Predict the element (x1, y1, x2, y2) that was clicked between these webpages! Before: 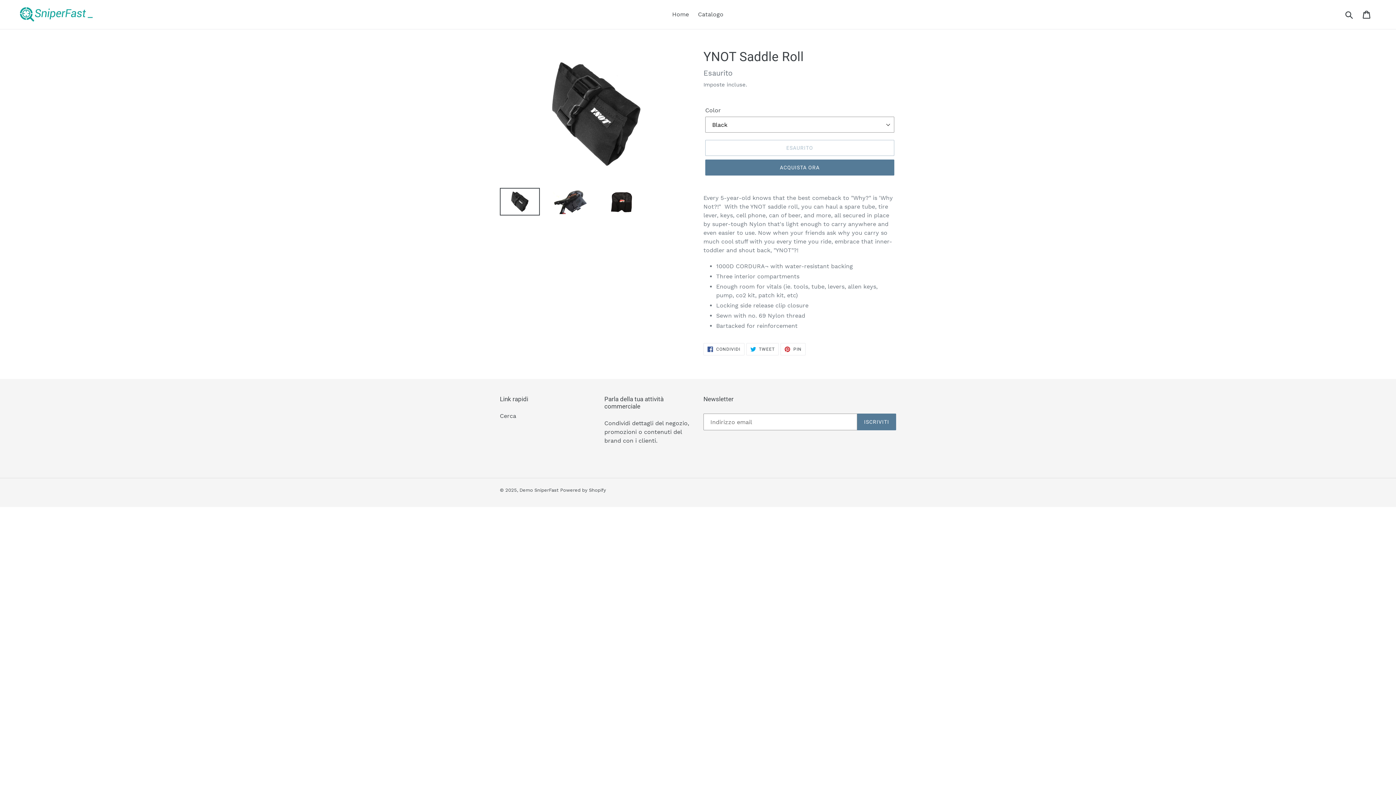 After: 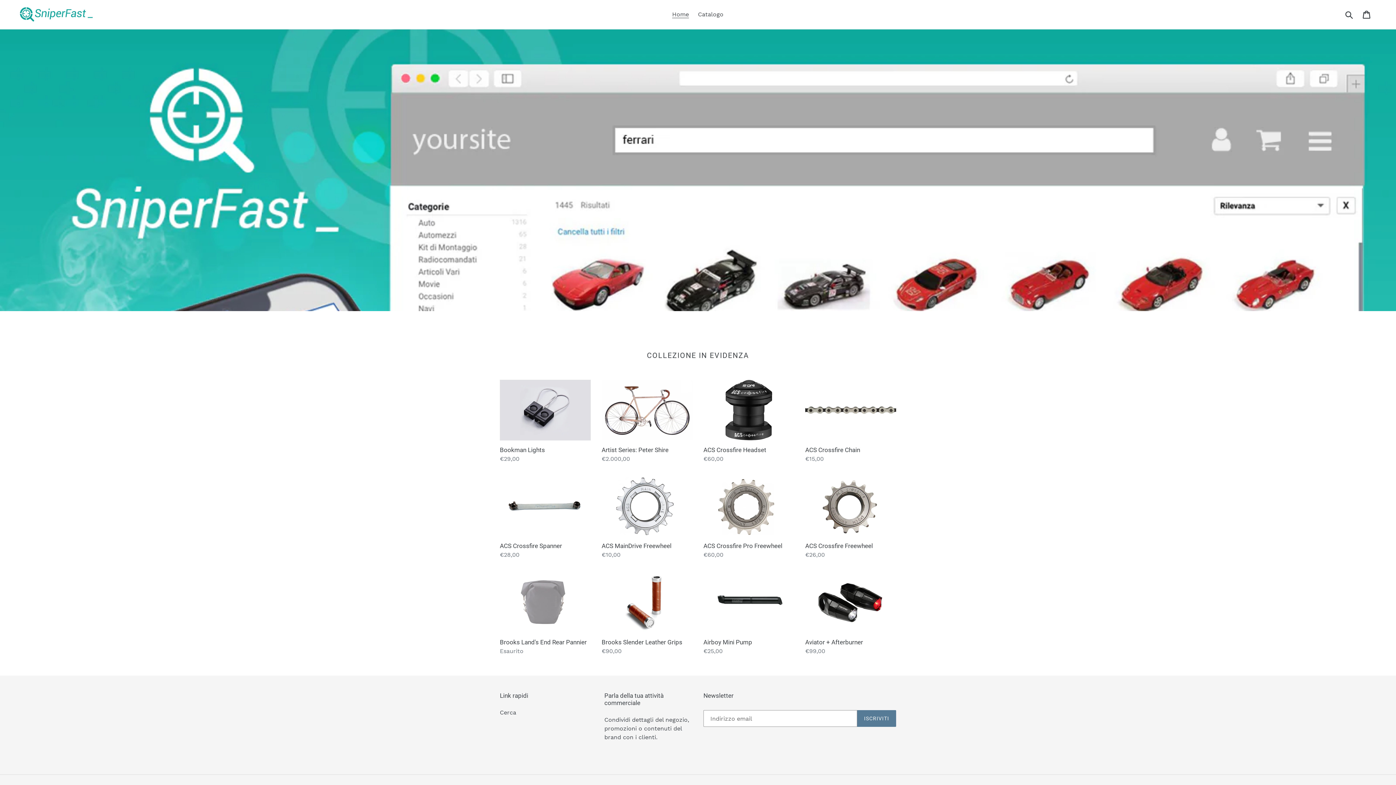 Action: label: Home bbox: (668, 9, 692, 20)